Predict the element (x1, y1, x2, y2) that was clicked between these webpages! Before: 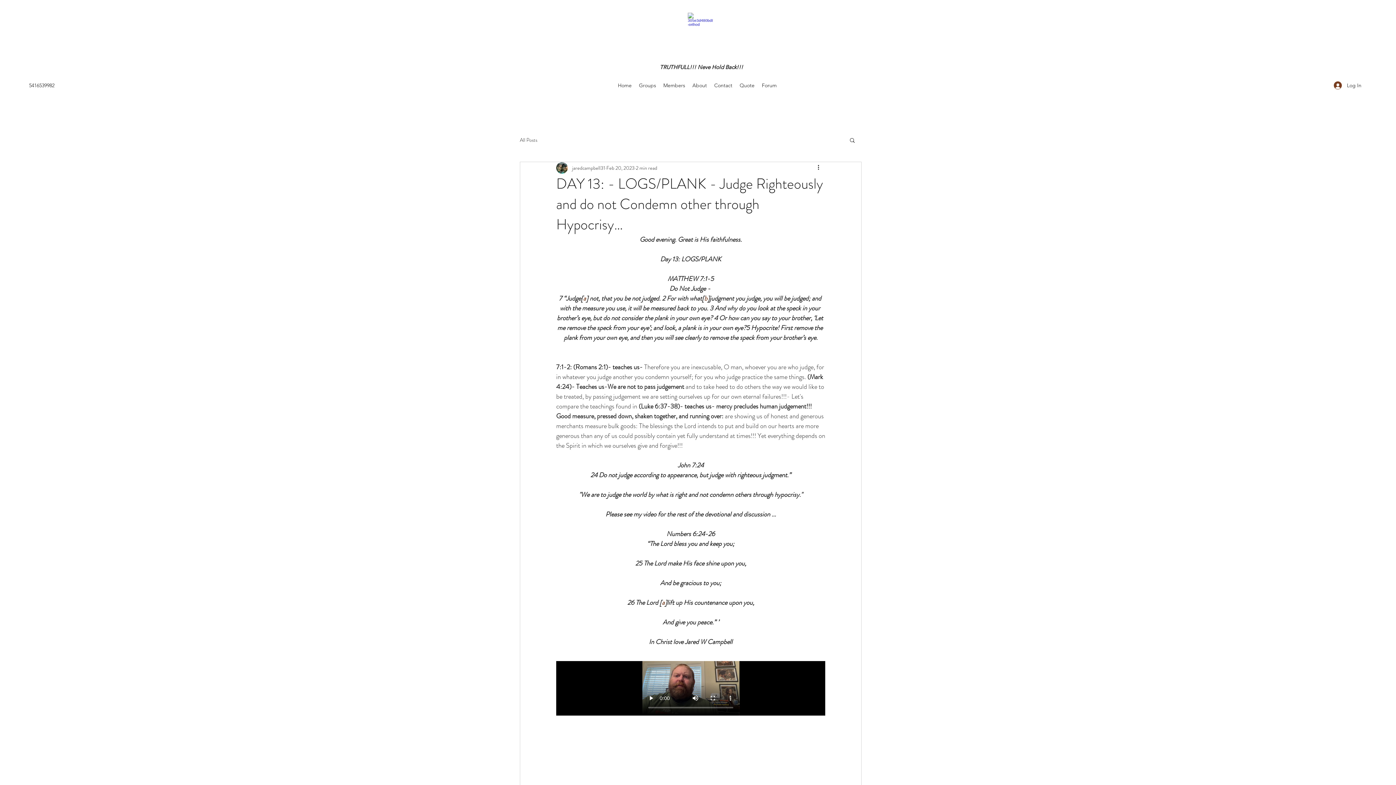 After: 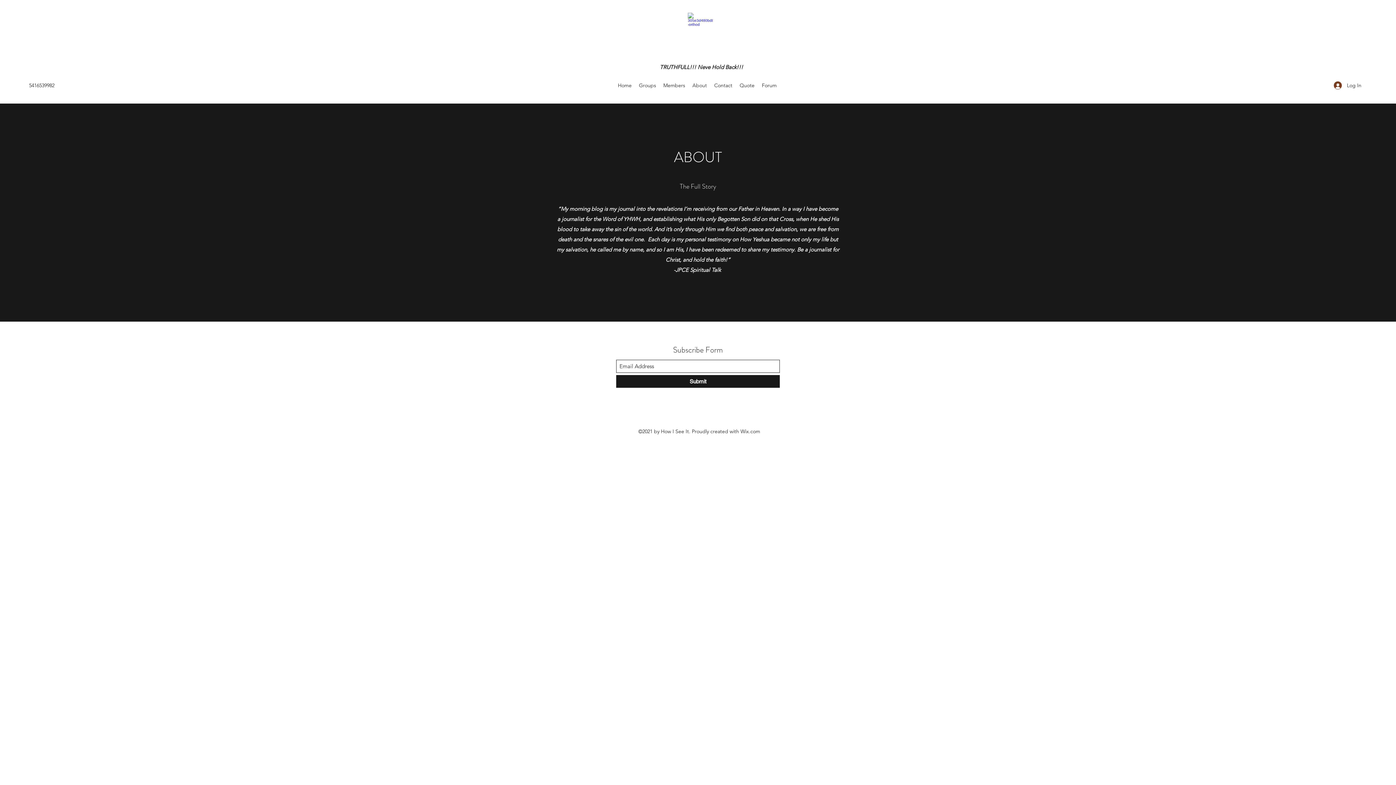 Action: label: About bbox: (688, 80, 710, 90)